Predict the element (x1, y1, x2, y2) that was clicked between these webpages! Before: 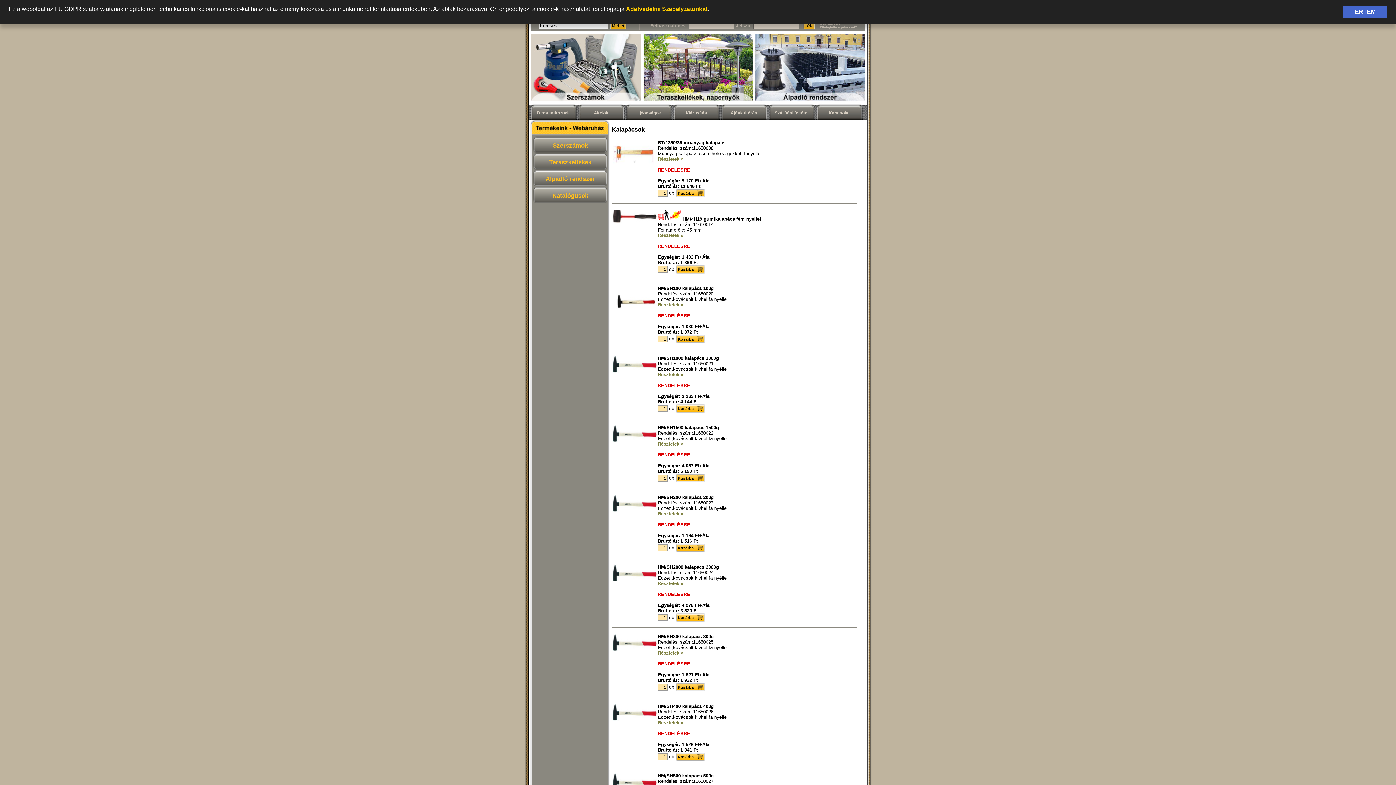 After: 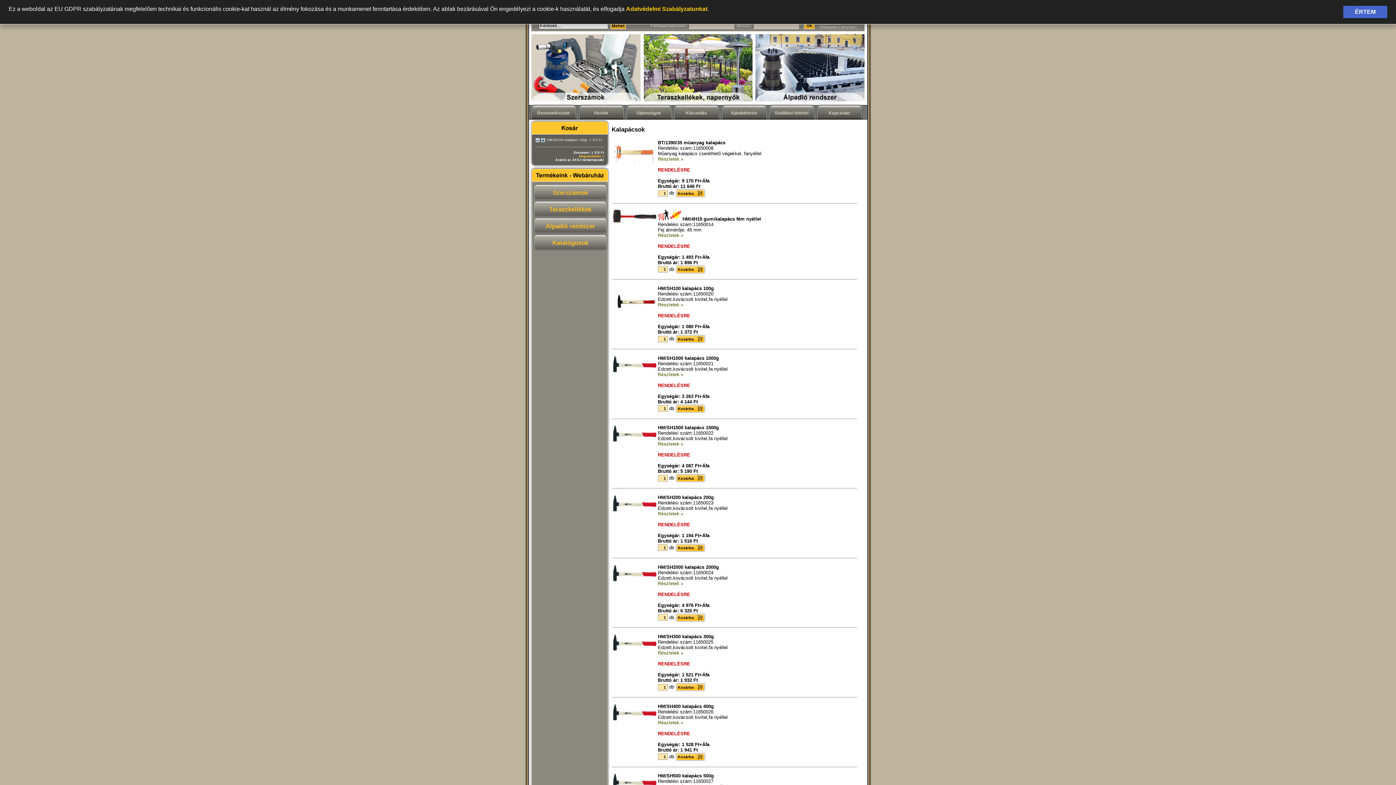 Action: bbox: (675, 334, 705, 343) label: Kosárba